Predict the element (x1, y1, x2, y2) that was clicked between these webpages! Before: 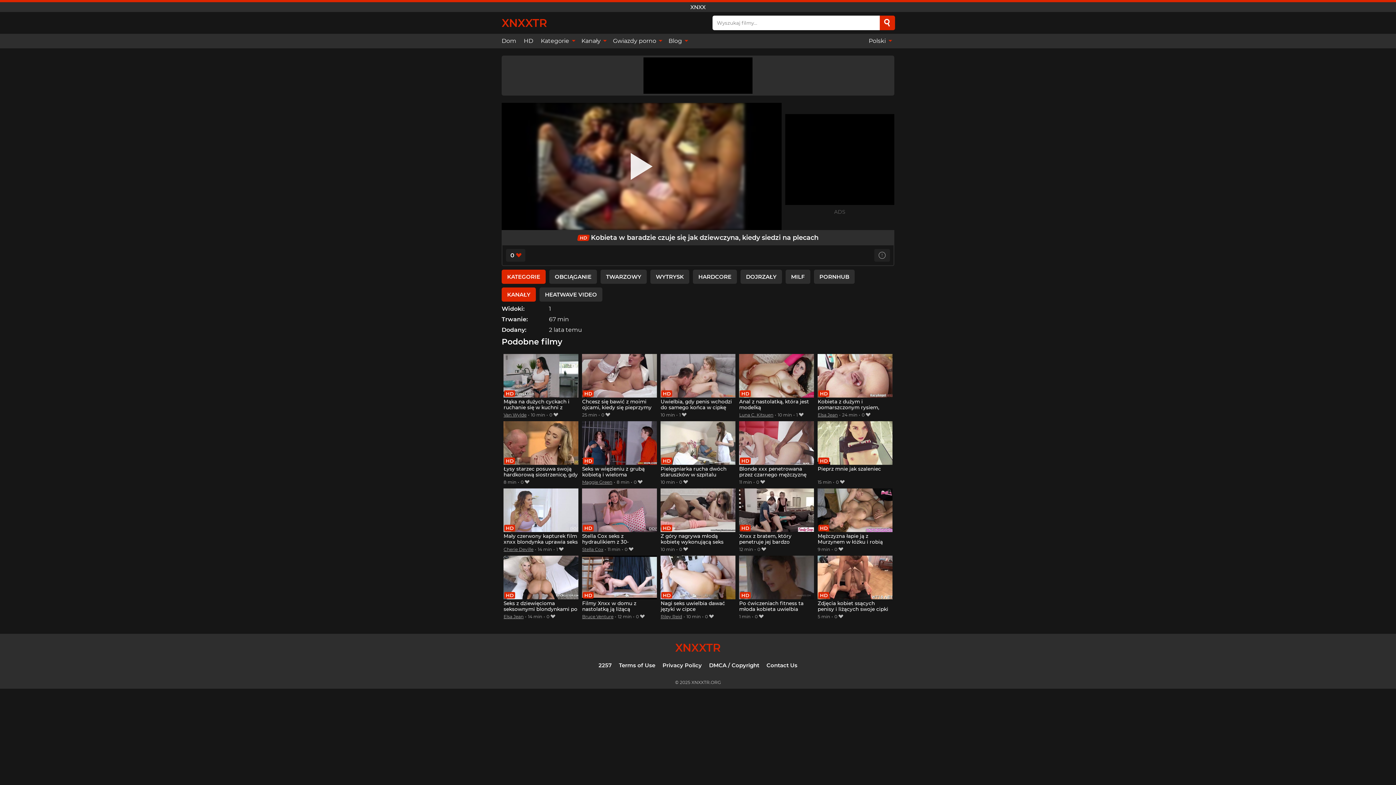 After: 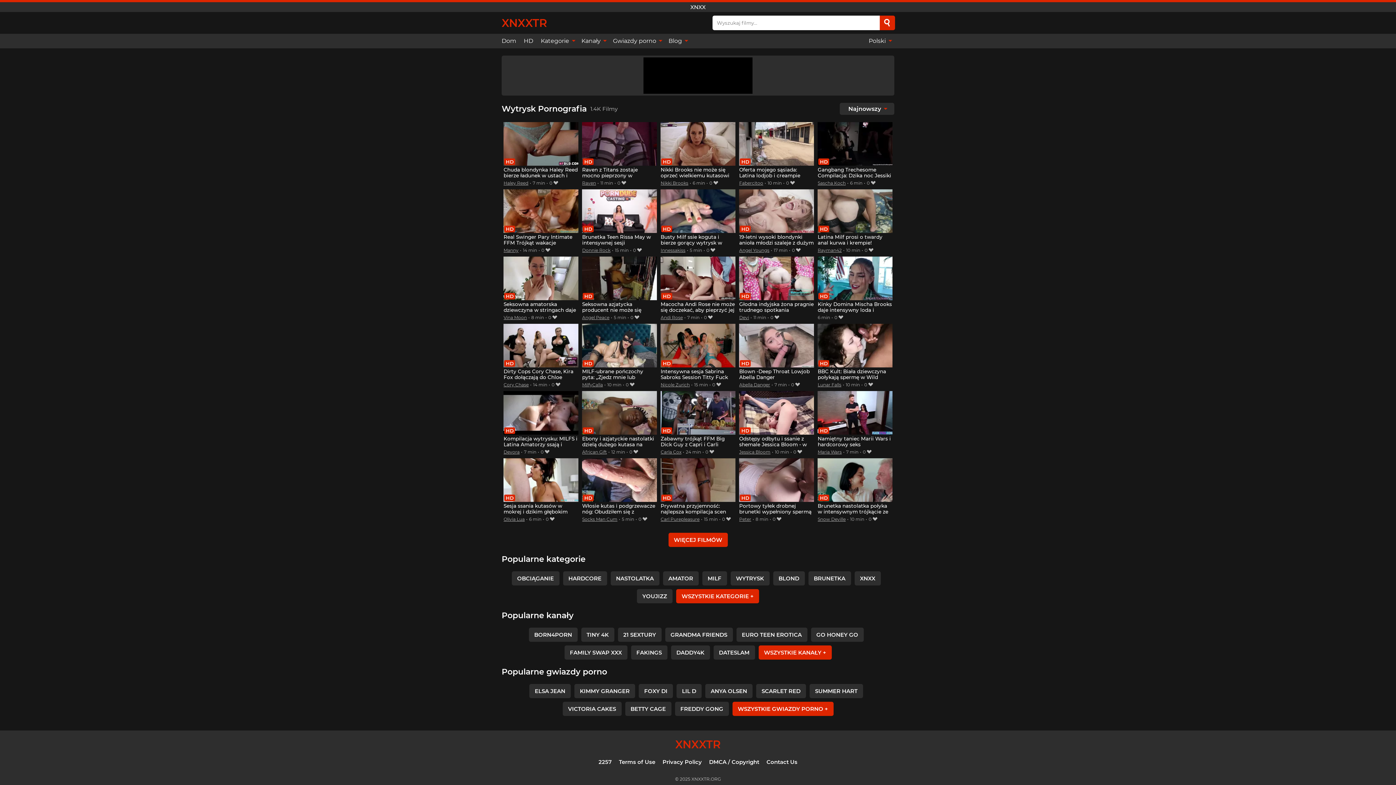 Action: label: WYTRYSK bbox: (650, 269, 689, 283)